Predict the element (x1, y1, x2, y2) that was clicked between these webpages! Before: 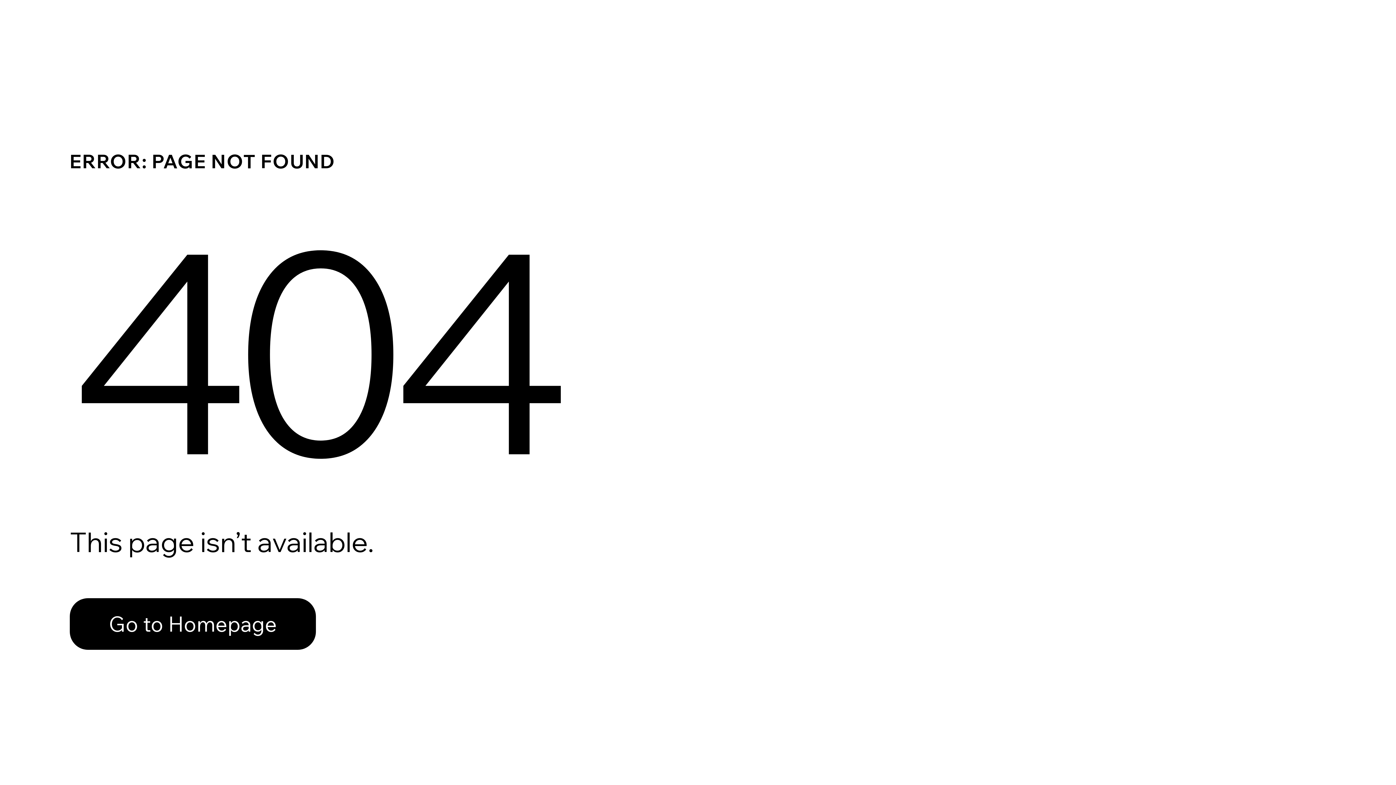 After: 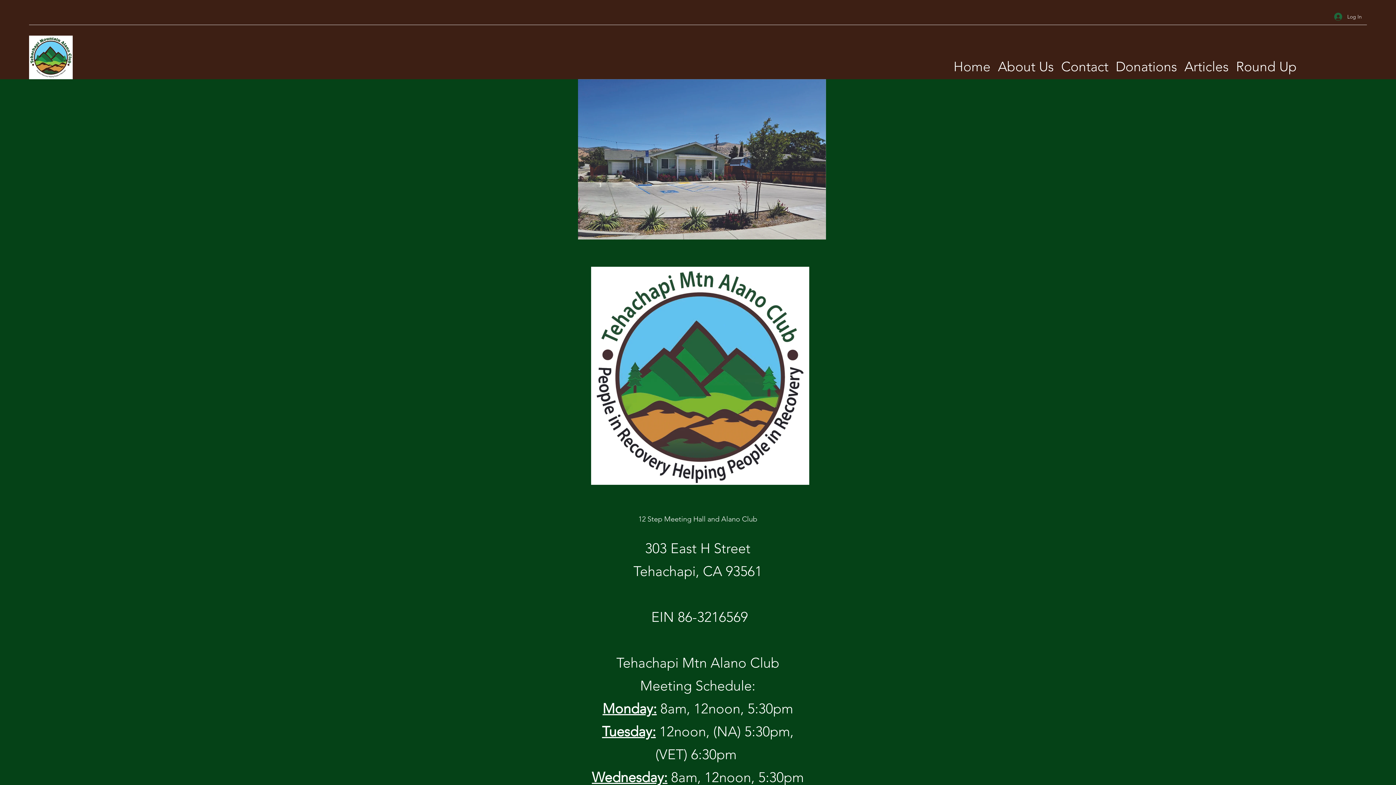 Action: label: Go to Homepage bbox: (69, 598, 316, 650)